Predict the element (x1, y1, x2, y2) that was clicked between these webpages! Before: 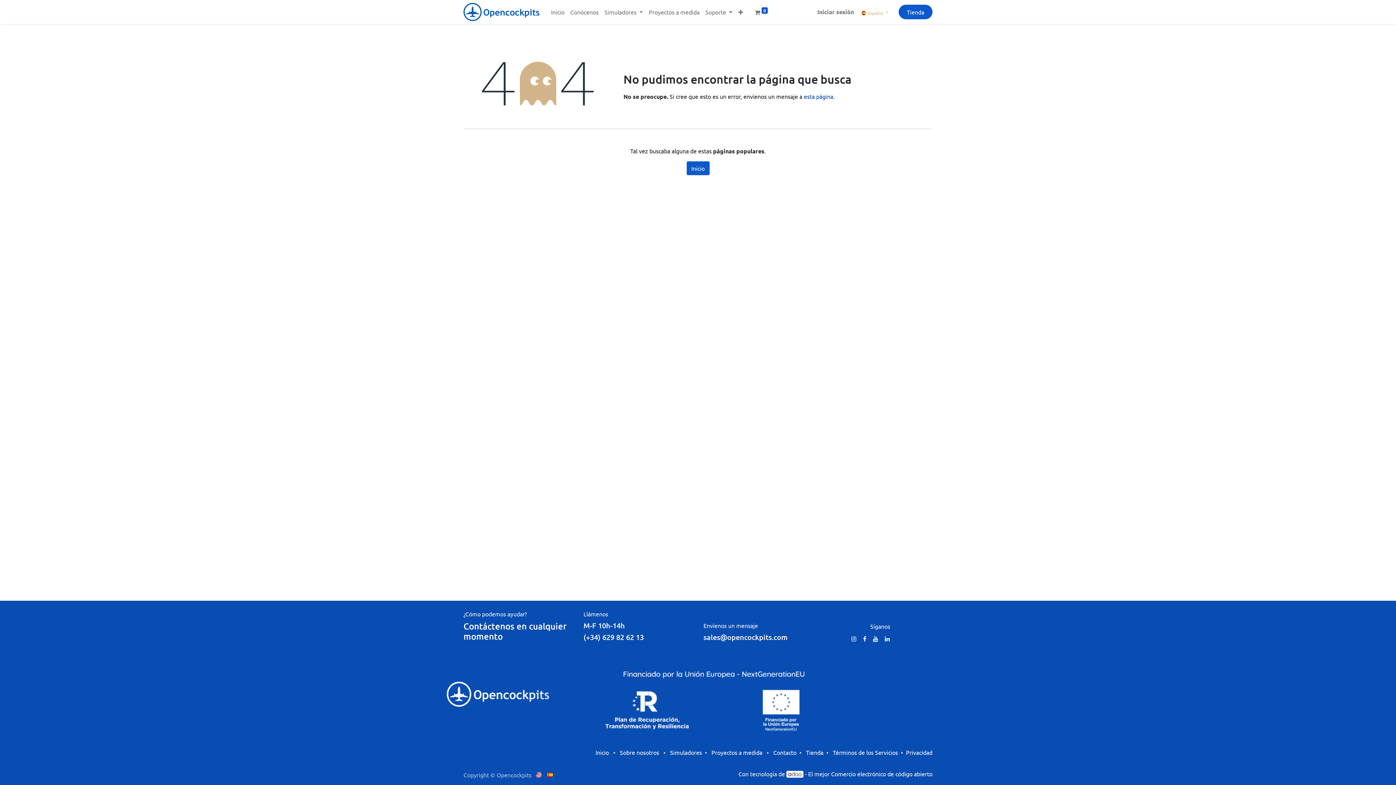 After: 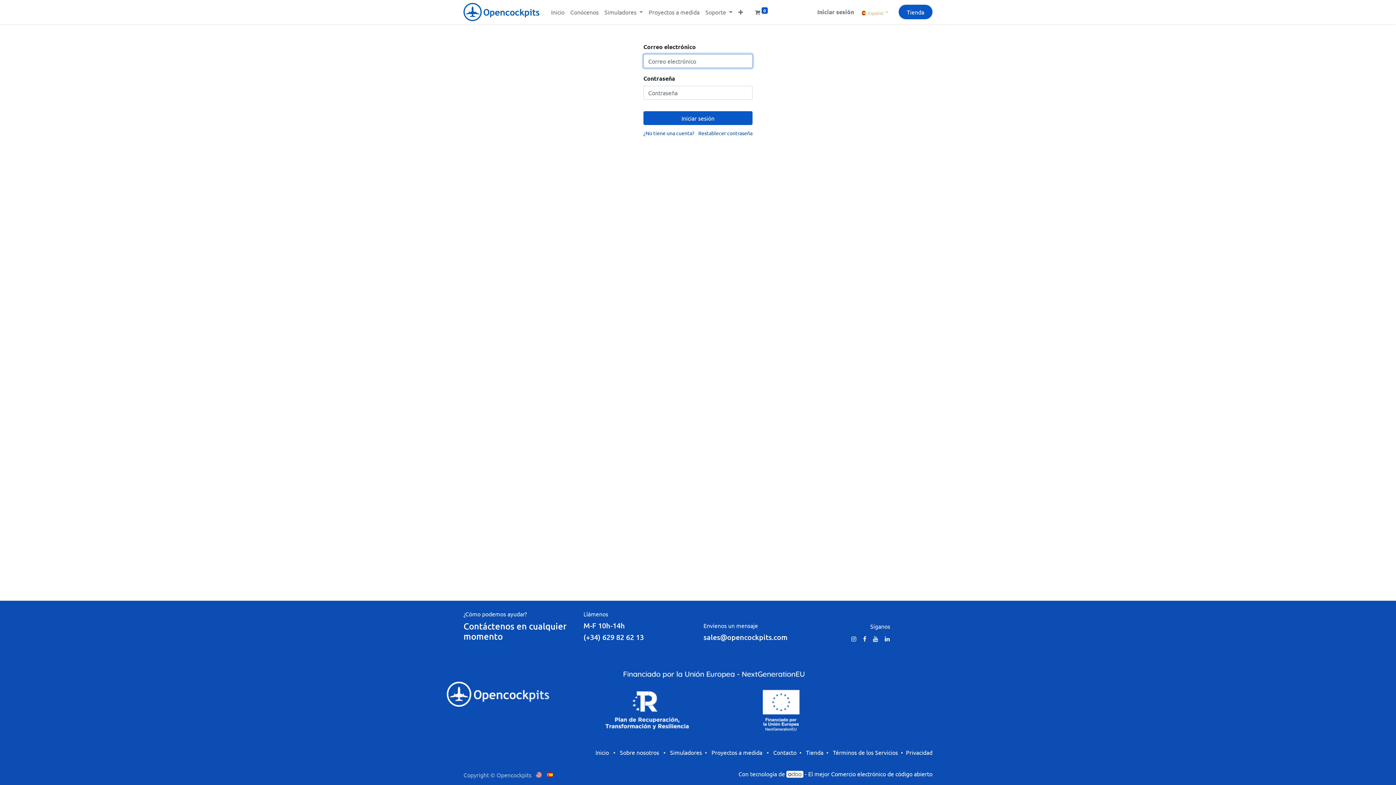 Action: bbox: (814, 4, 857, 19) label: Iniciar sesión